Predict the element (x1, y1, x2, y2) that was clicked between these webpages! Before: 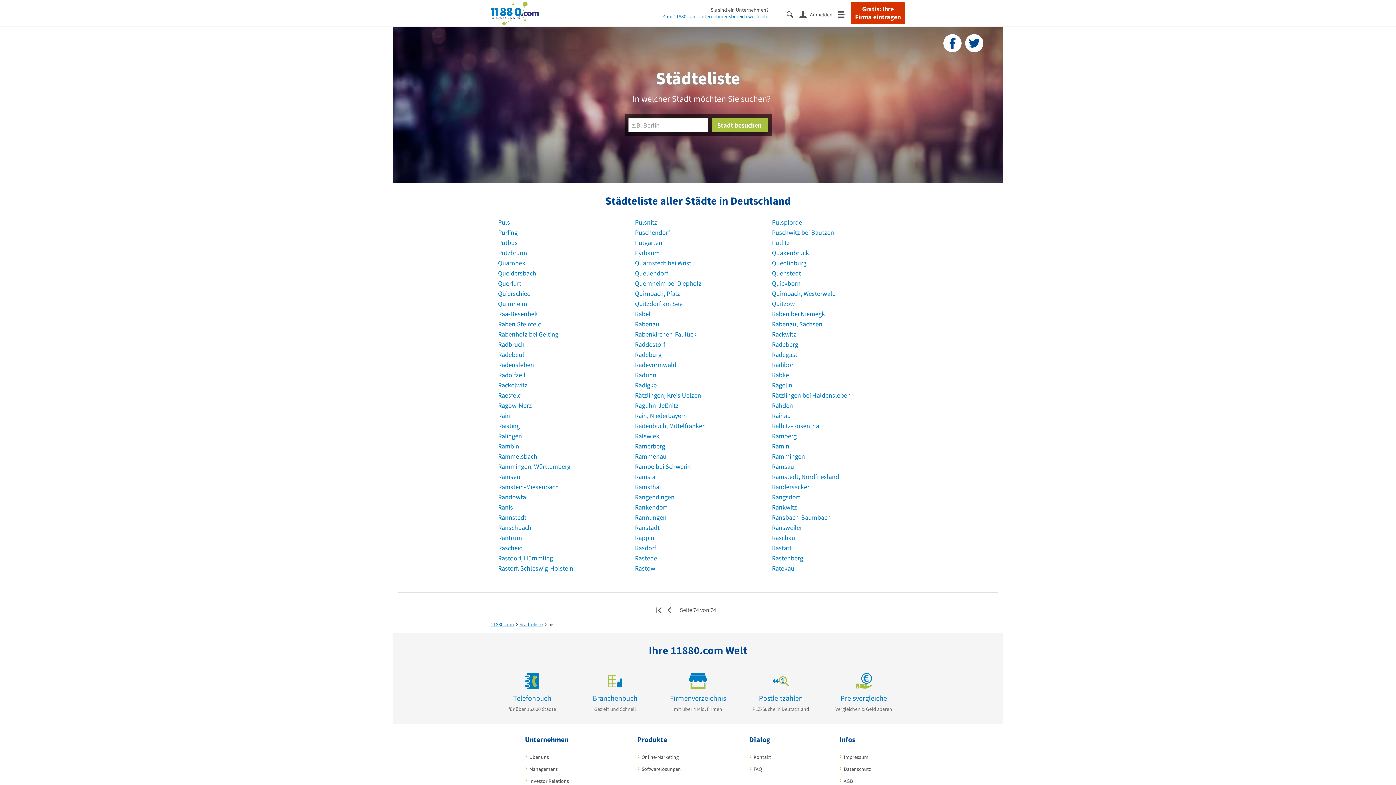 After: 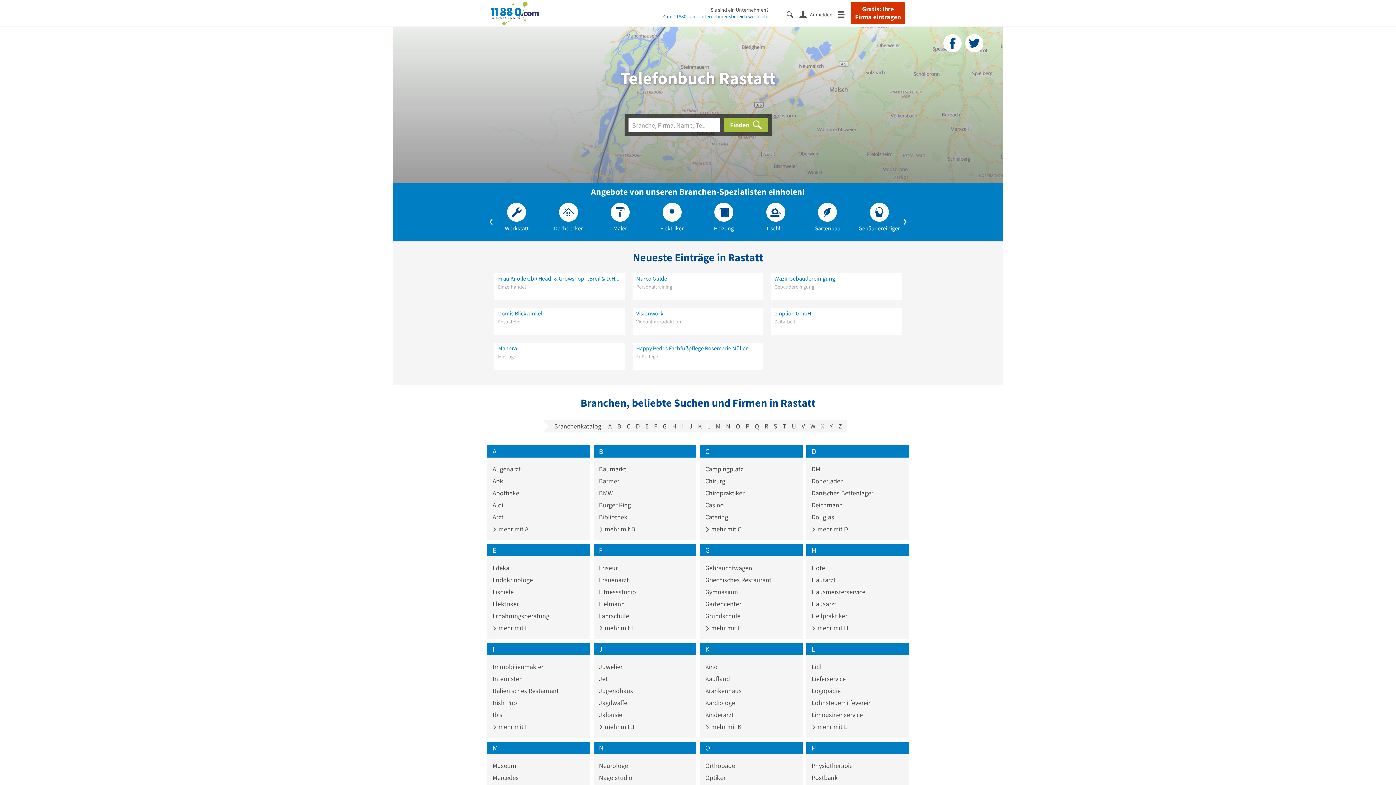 Action: bbox: (772, 544, 898, 554) label: Rastatt